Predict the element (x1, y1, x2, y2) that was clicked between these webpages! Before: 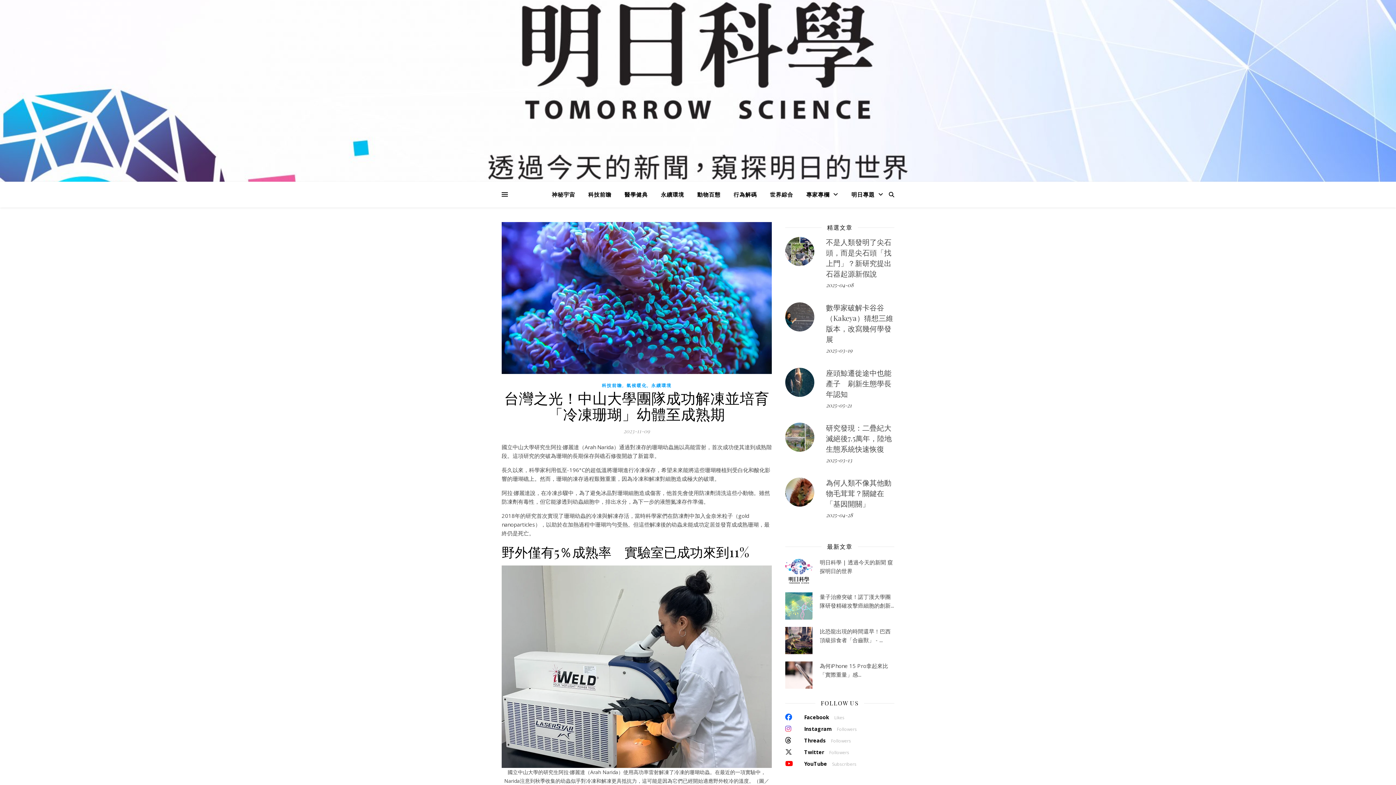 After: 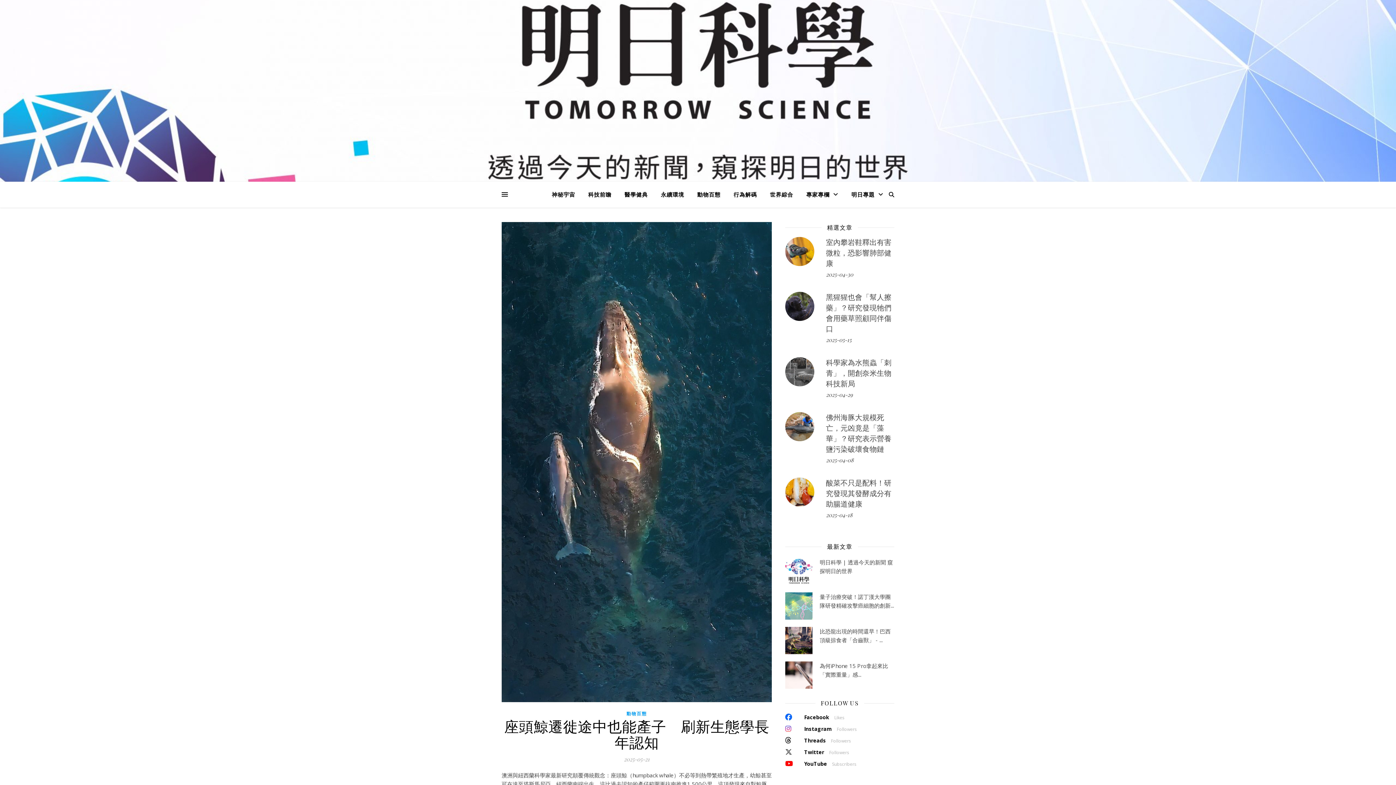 Action: bbox: (826, 368, 891, 398) label: 座頭鯨遷徙途中也能產子　刷新生態學長年認知